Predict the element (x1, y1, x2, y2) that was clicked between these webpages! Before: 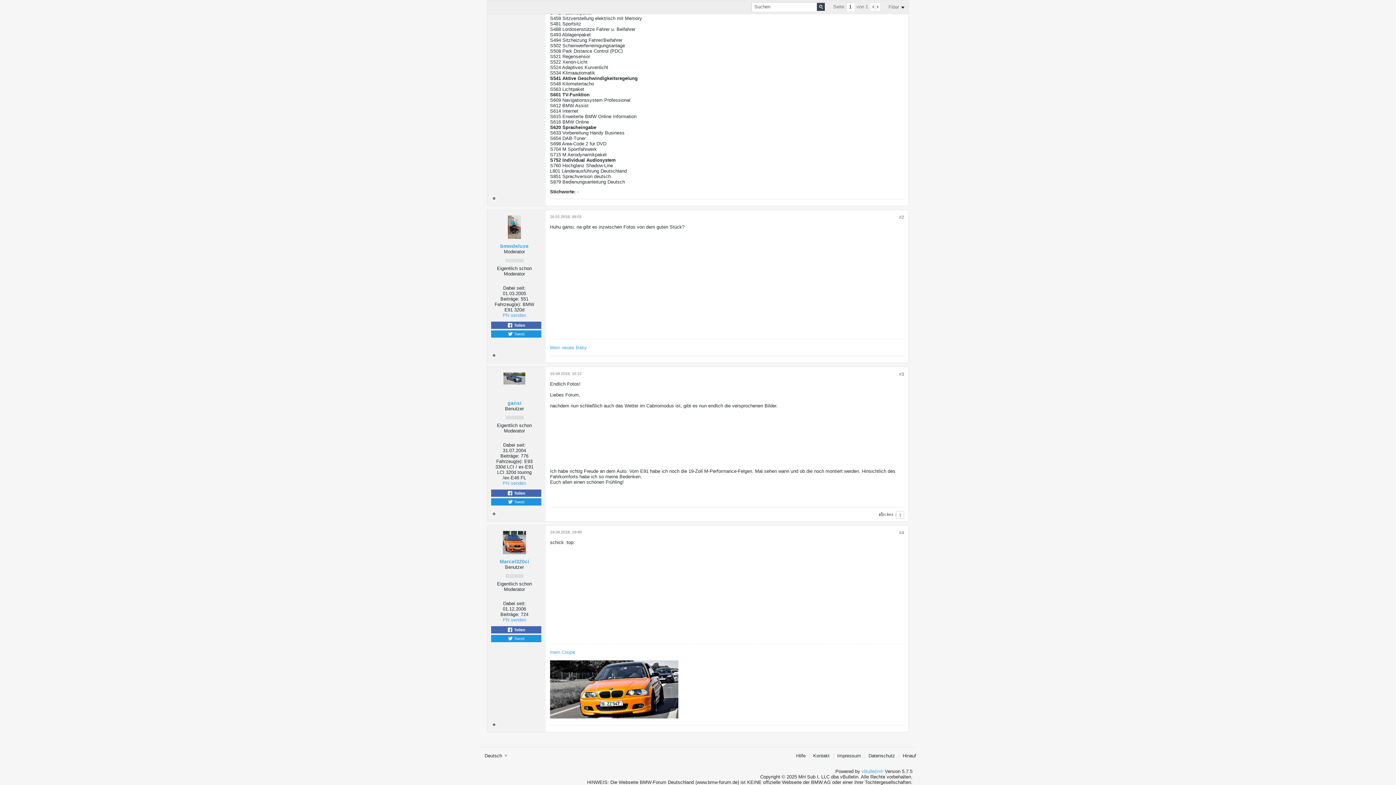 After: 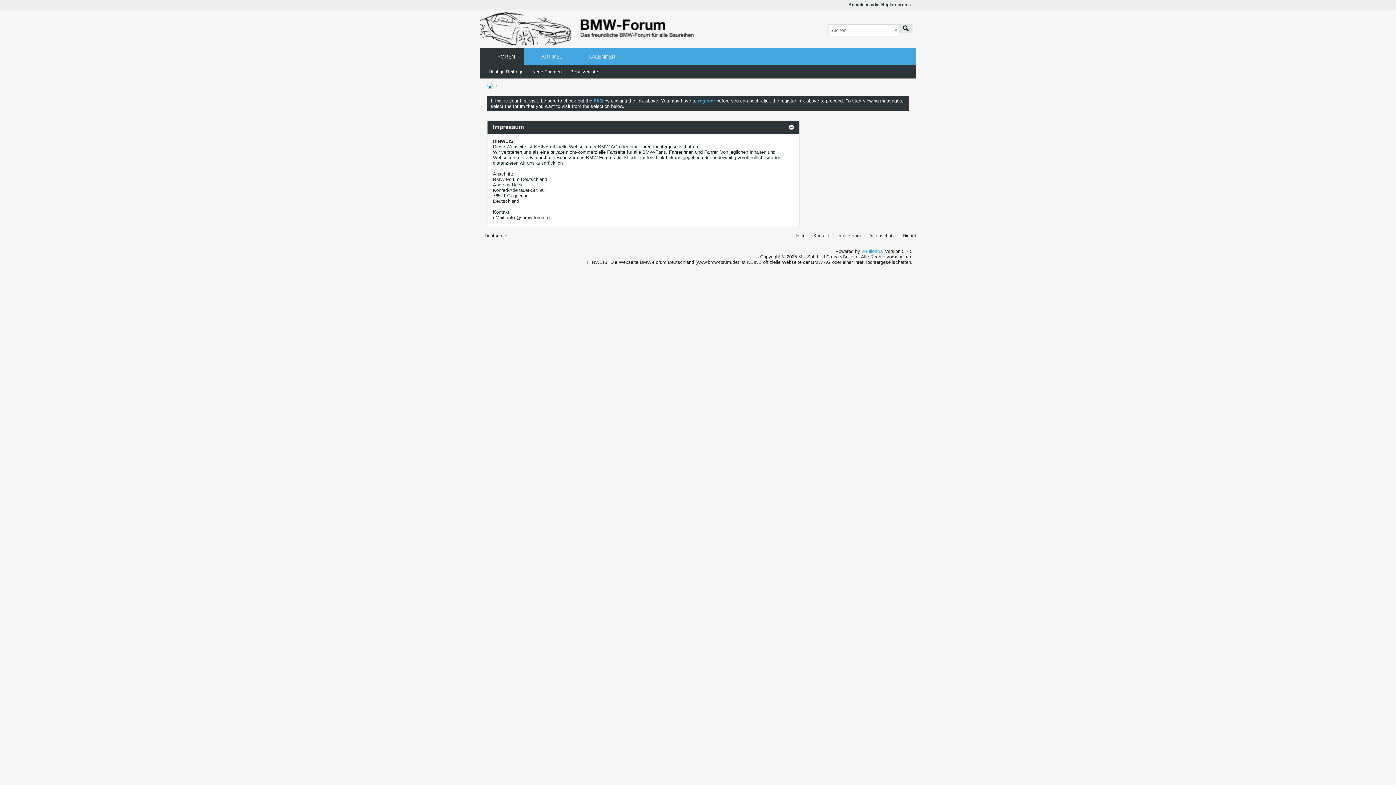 Action: bbox: (833, 753, 861, 759) label: Impressum